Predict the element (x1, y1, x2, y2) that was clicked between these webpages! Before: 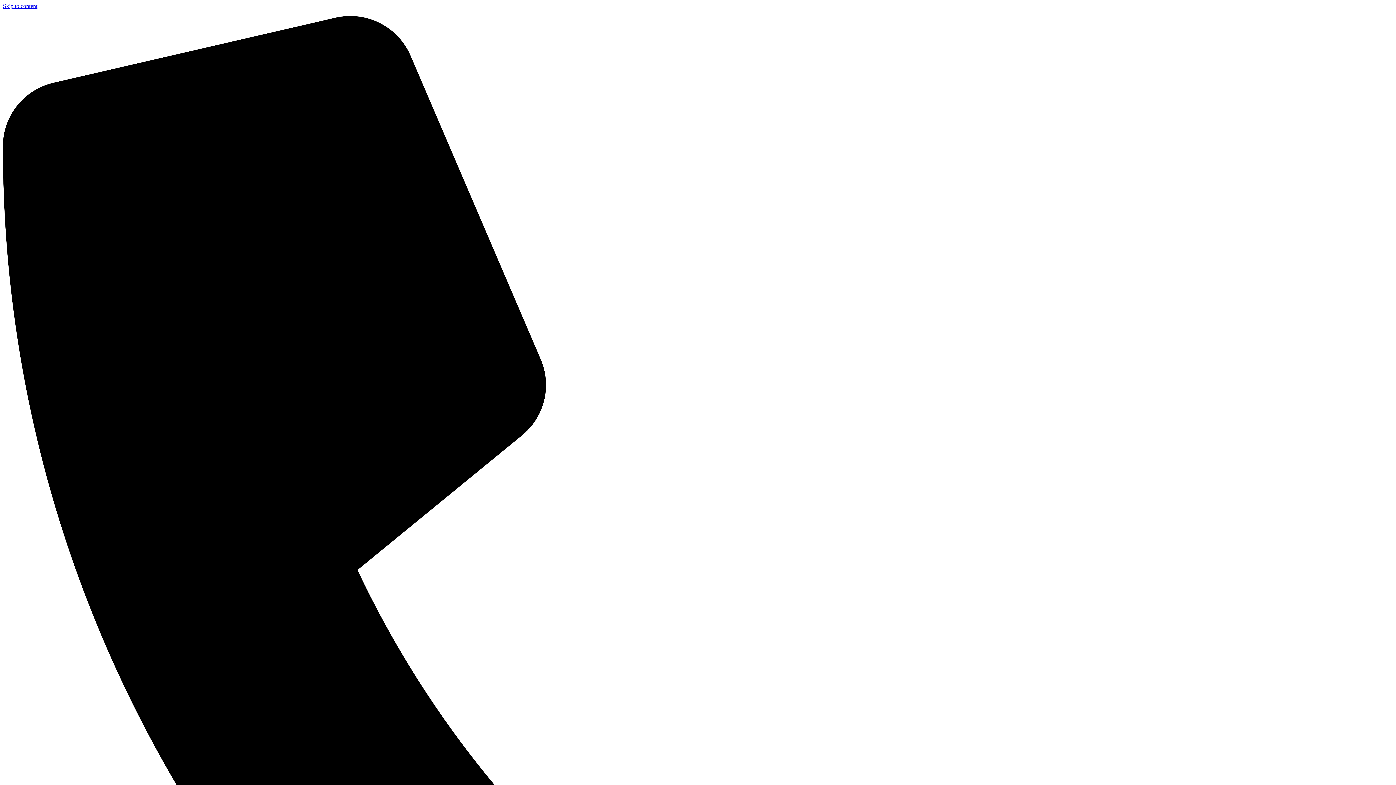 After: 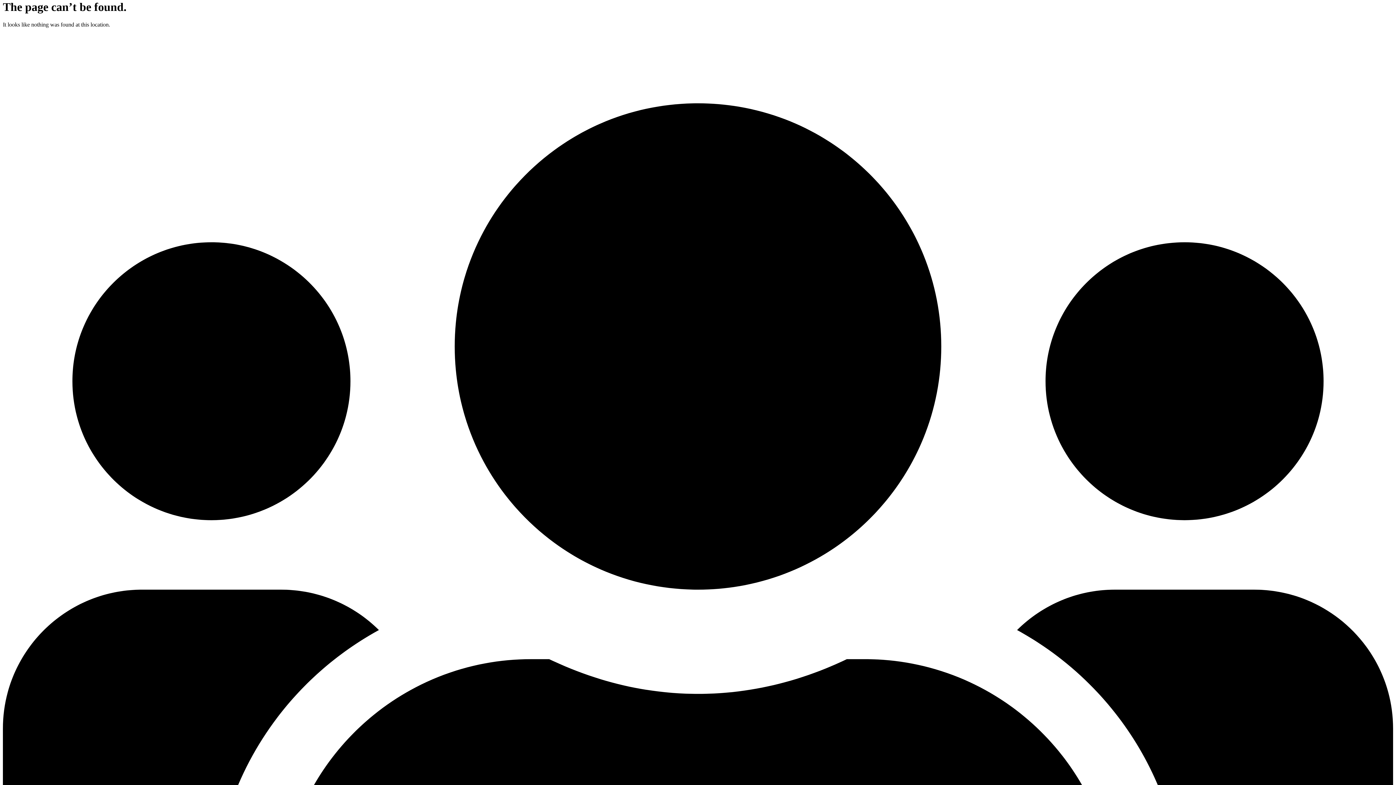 Action: bbox: (2, 2, 37, 9) label: Skip to content